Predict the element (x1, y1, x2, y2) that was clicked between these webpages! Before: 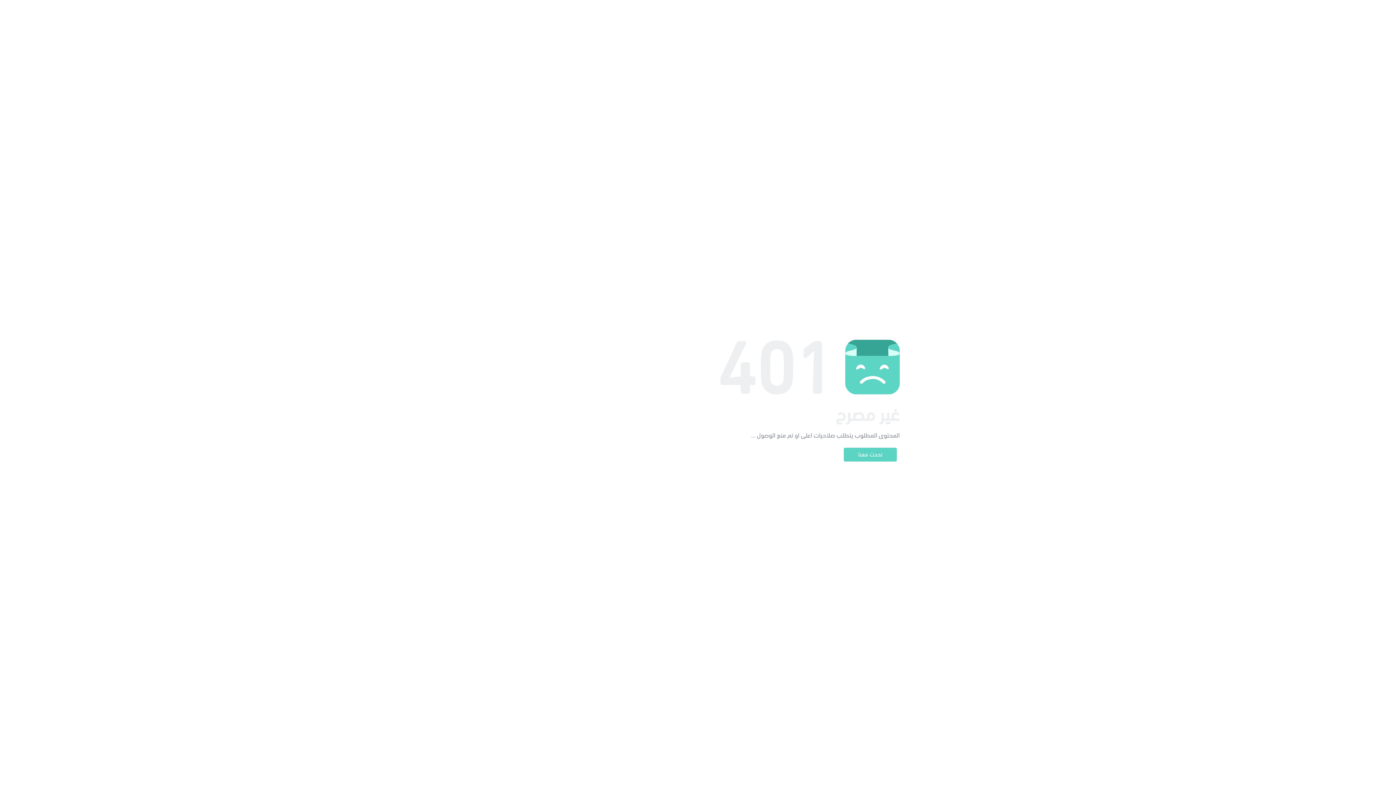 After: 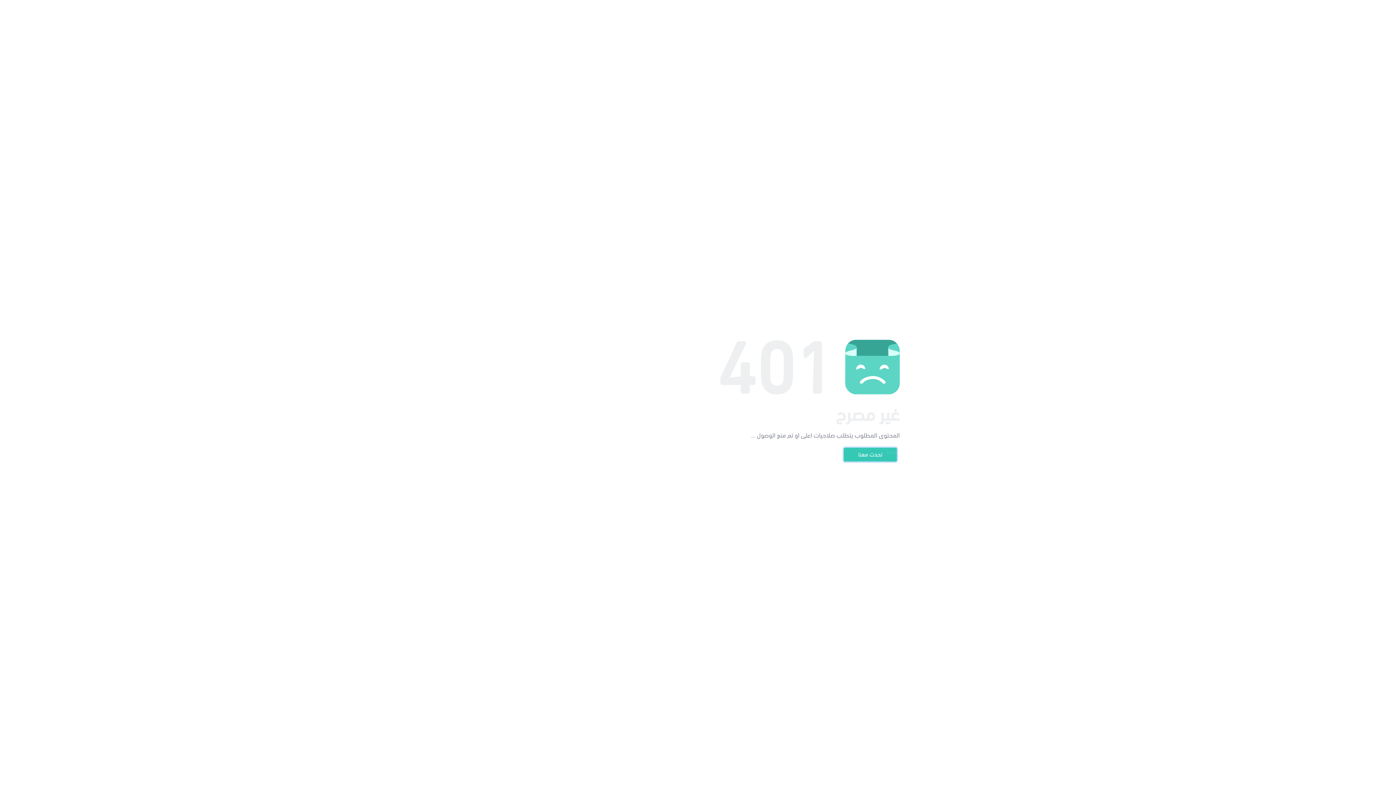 Action: label: تحدث معنا bbox: (844, 448, 897, 461)